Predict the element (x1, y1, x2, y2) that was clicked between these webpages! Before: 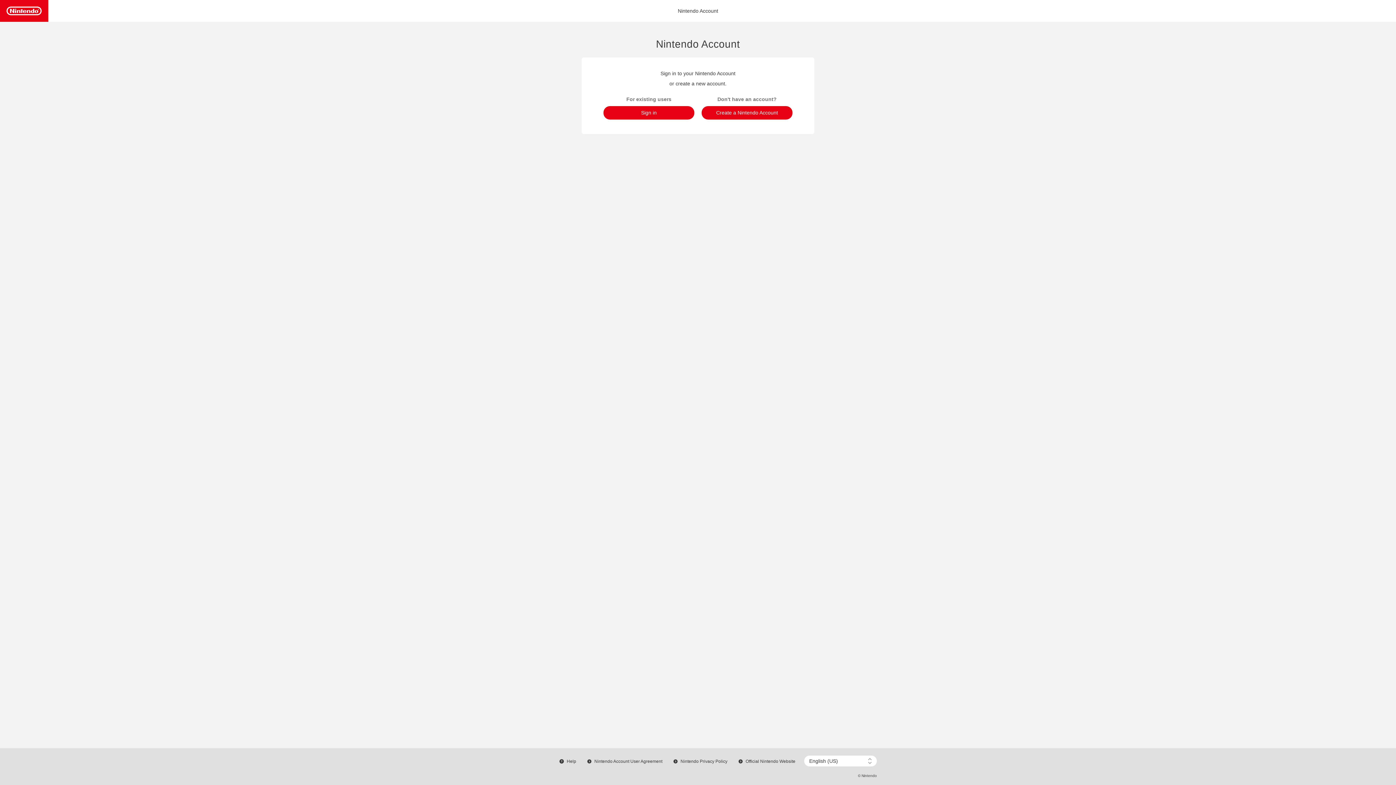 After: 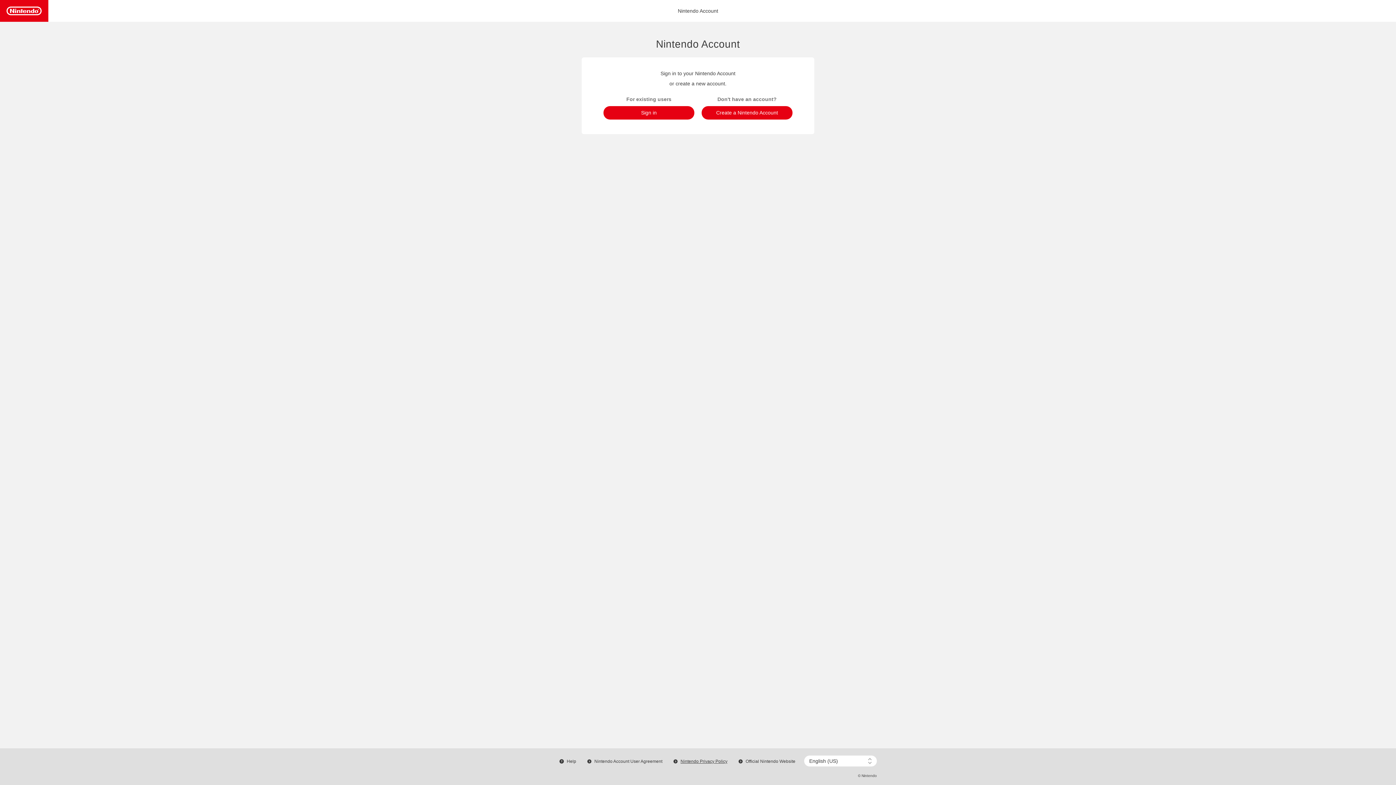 Action: bbox: (673, 759, 727, 764) label: Nintendo Privacy Policy